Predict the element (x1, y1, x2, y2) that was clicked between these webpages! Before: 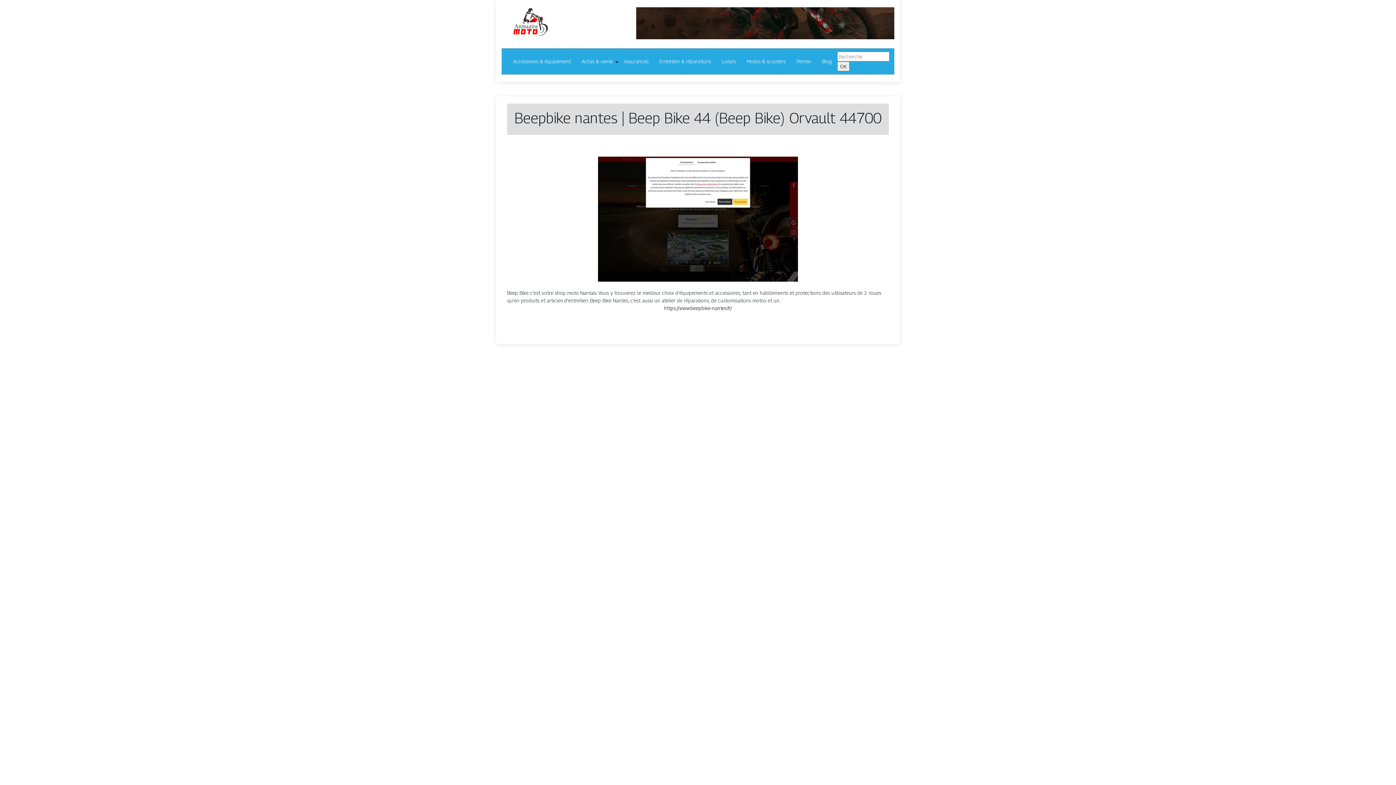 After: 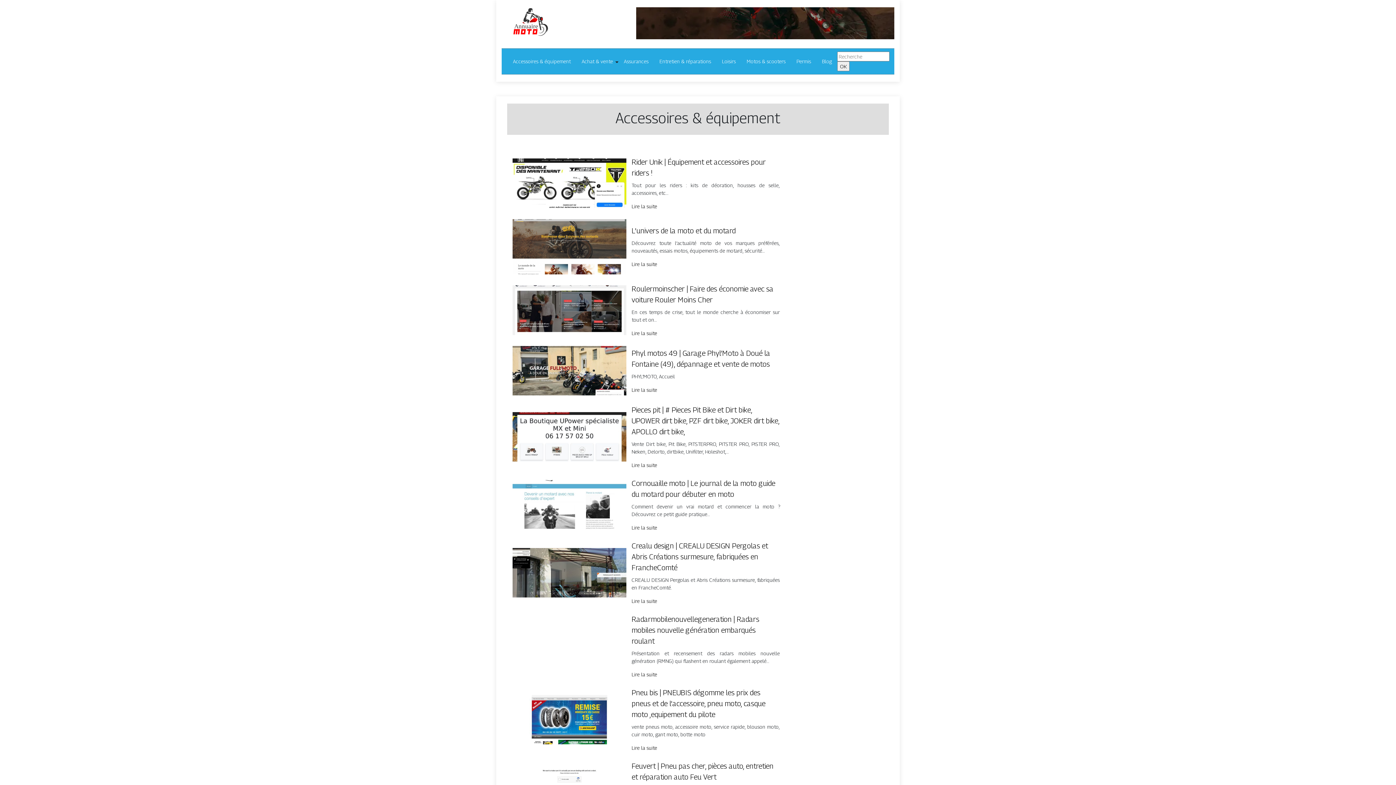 Action: label: Accessoires & équipement bbox: (513, 57, 570, 65)